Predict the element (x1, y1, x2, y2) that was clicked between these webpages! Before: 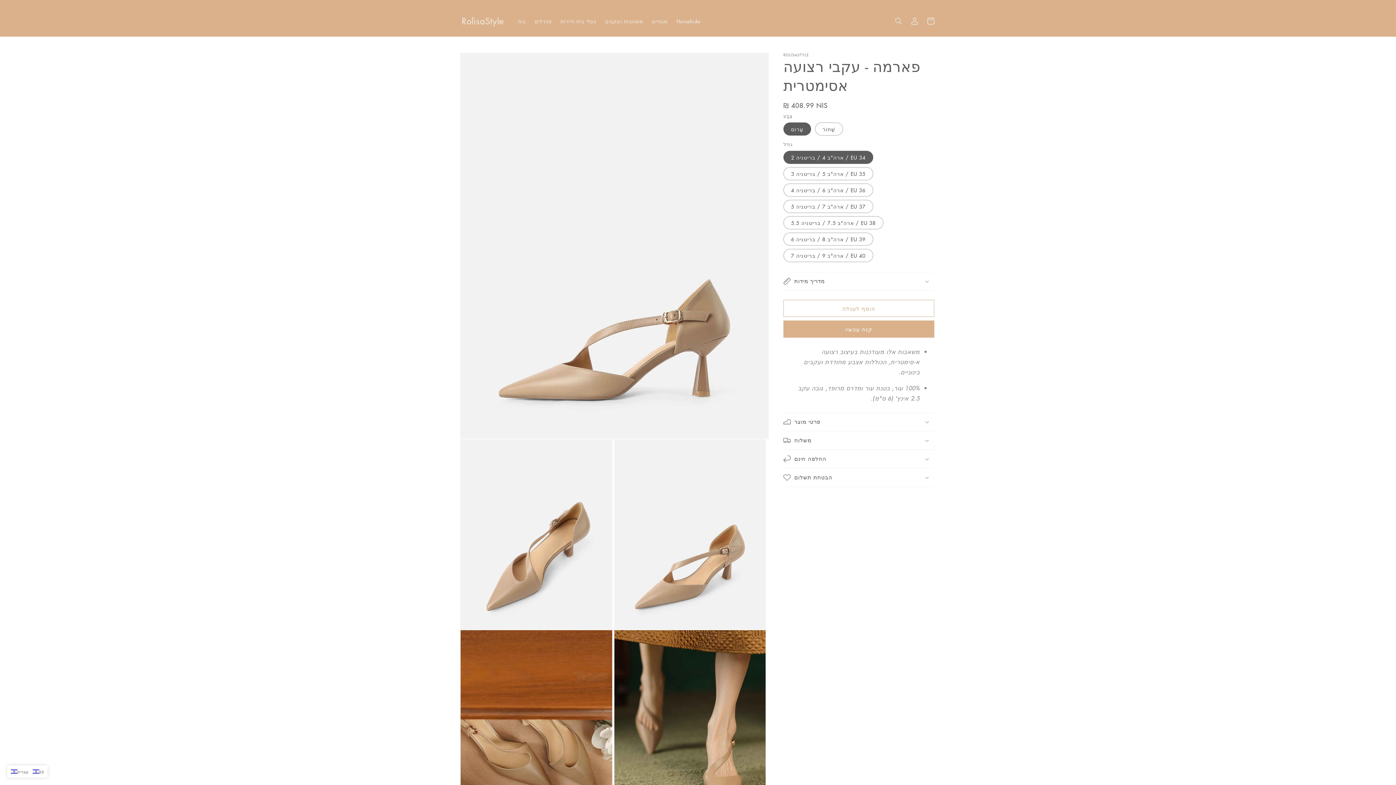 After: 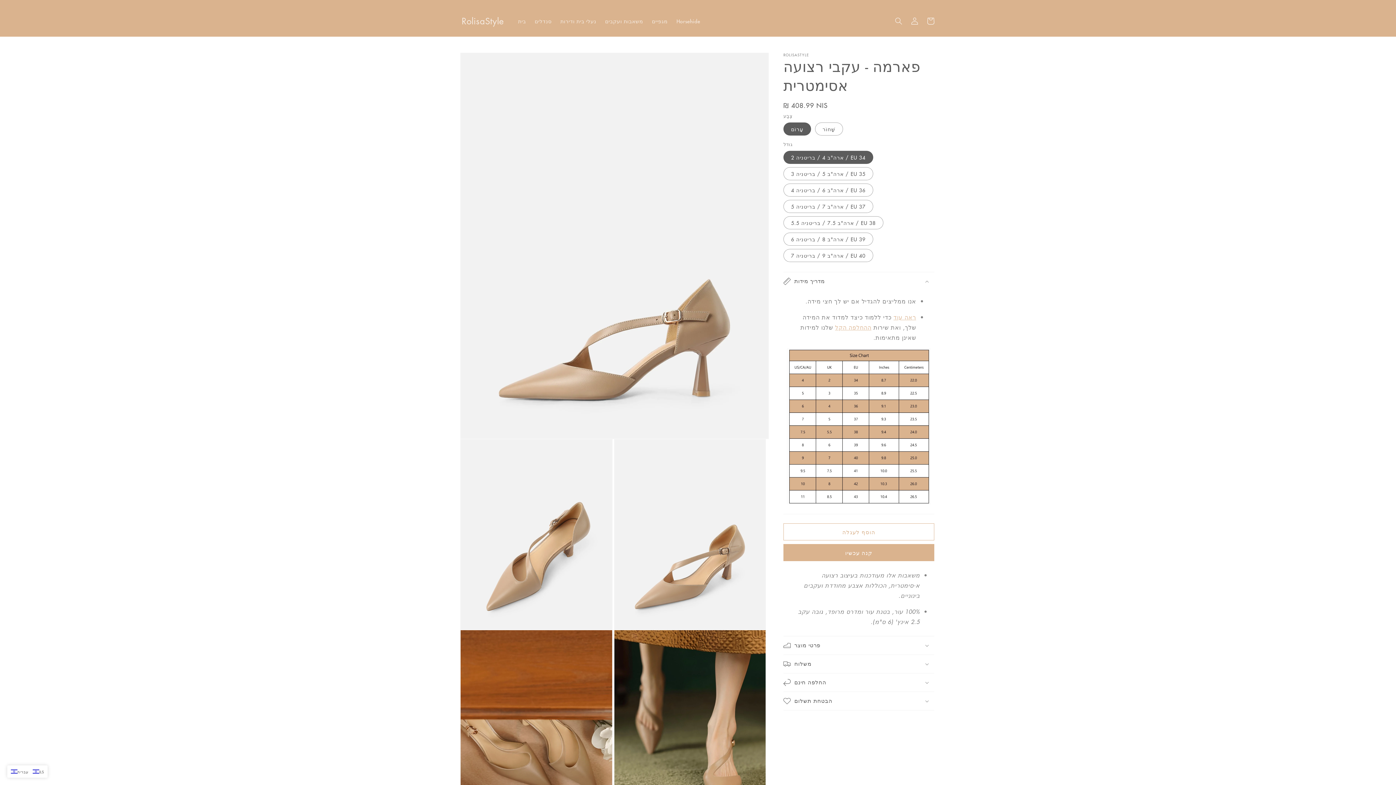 Action: label: מדריך מידות bbox: (783, 272, 934, 290)